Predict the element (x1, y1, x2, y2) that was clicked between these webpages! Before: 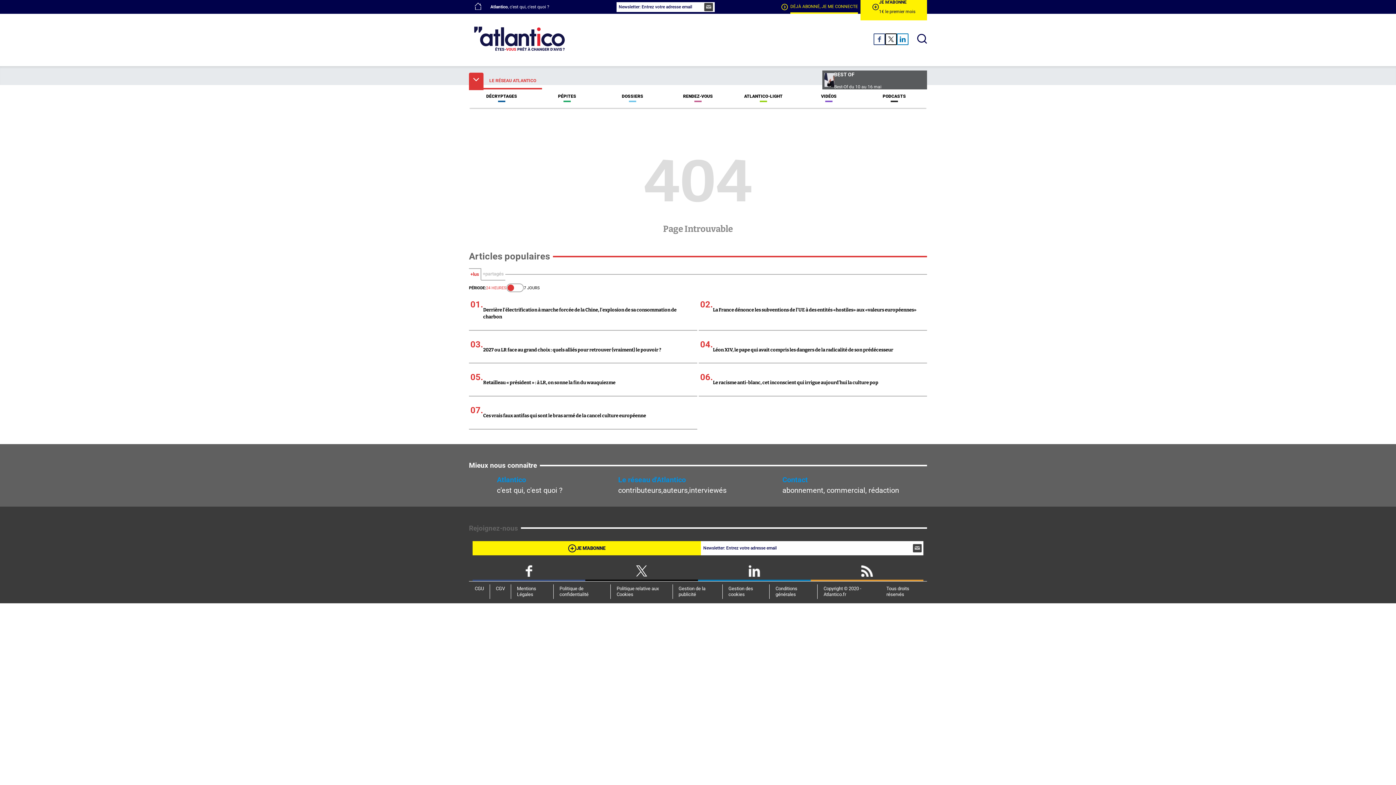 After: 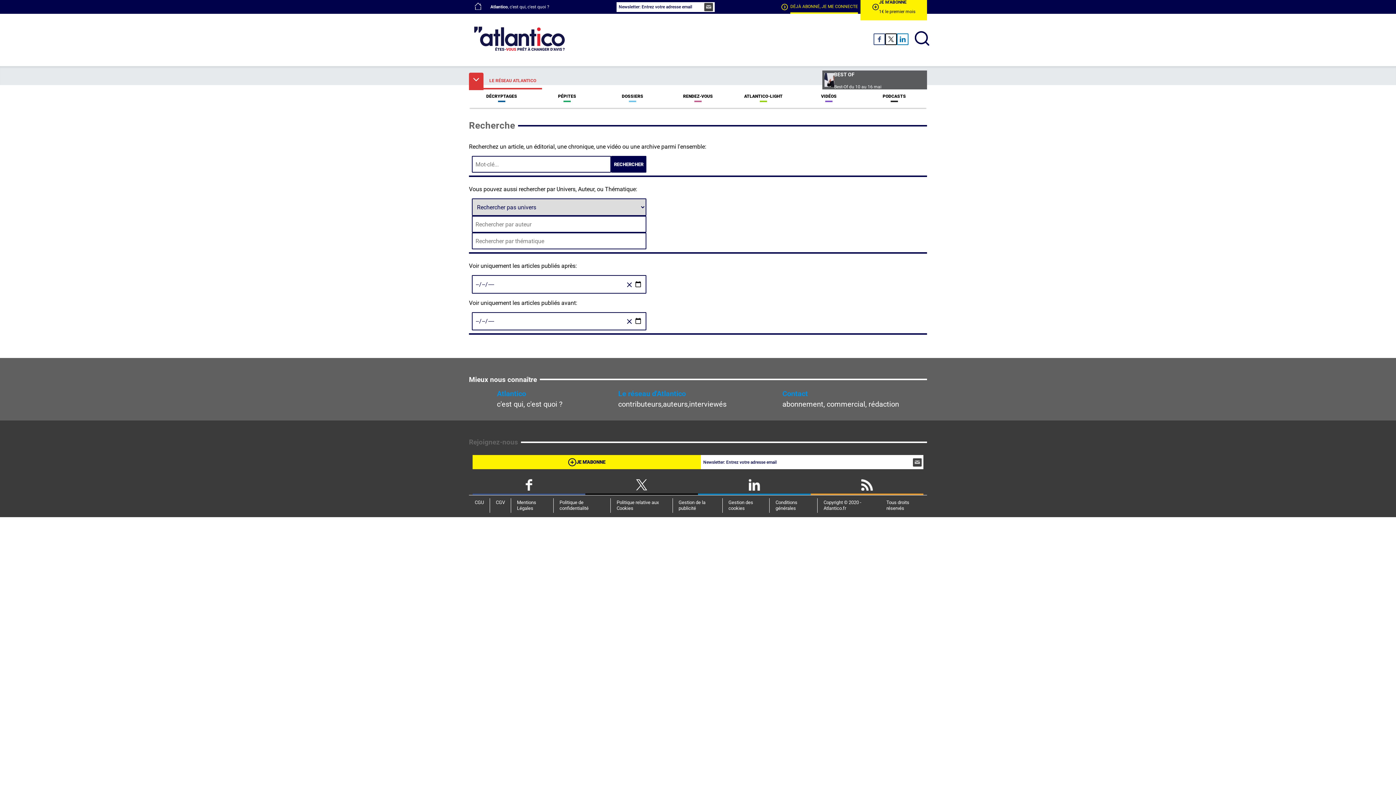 Action: bbox: (917, 33, 927, 44)